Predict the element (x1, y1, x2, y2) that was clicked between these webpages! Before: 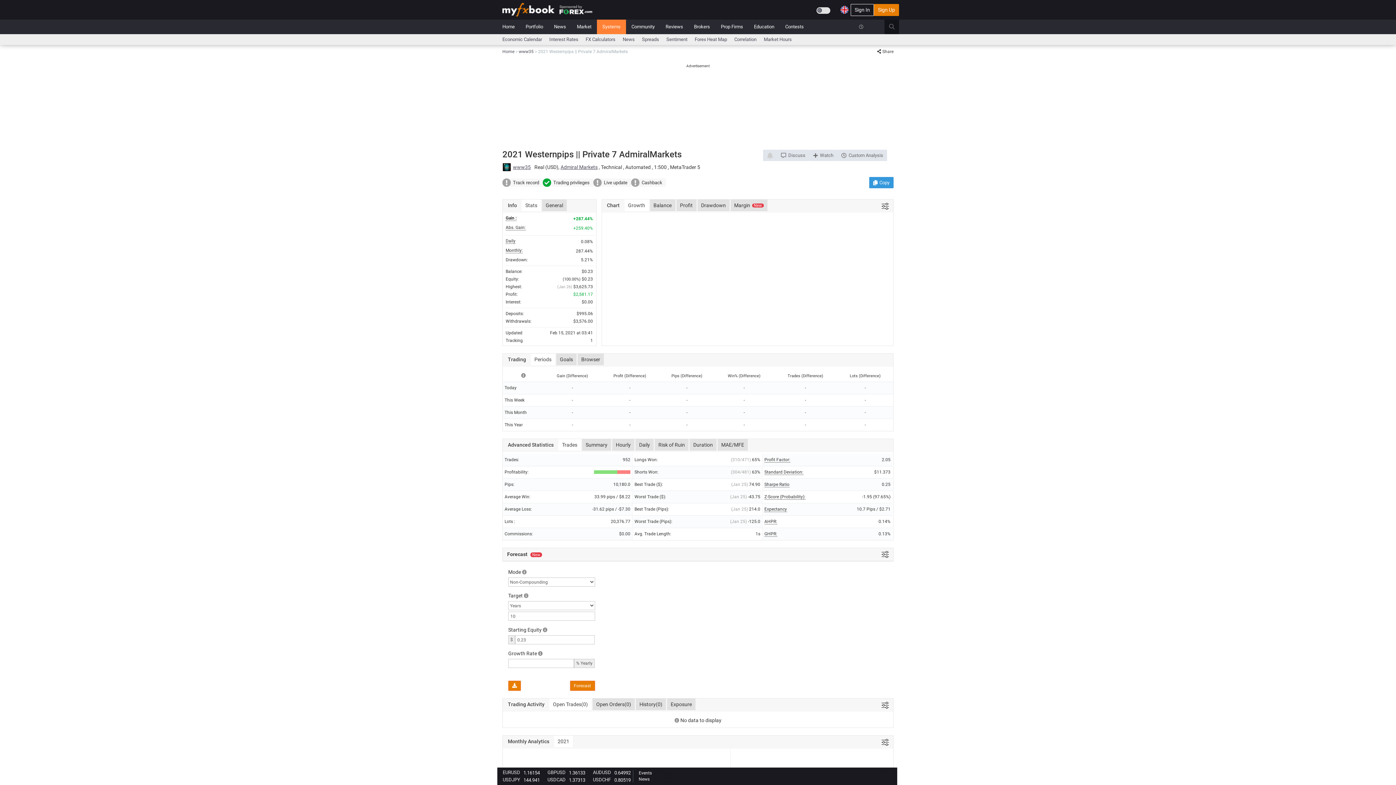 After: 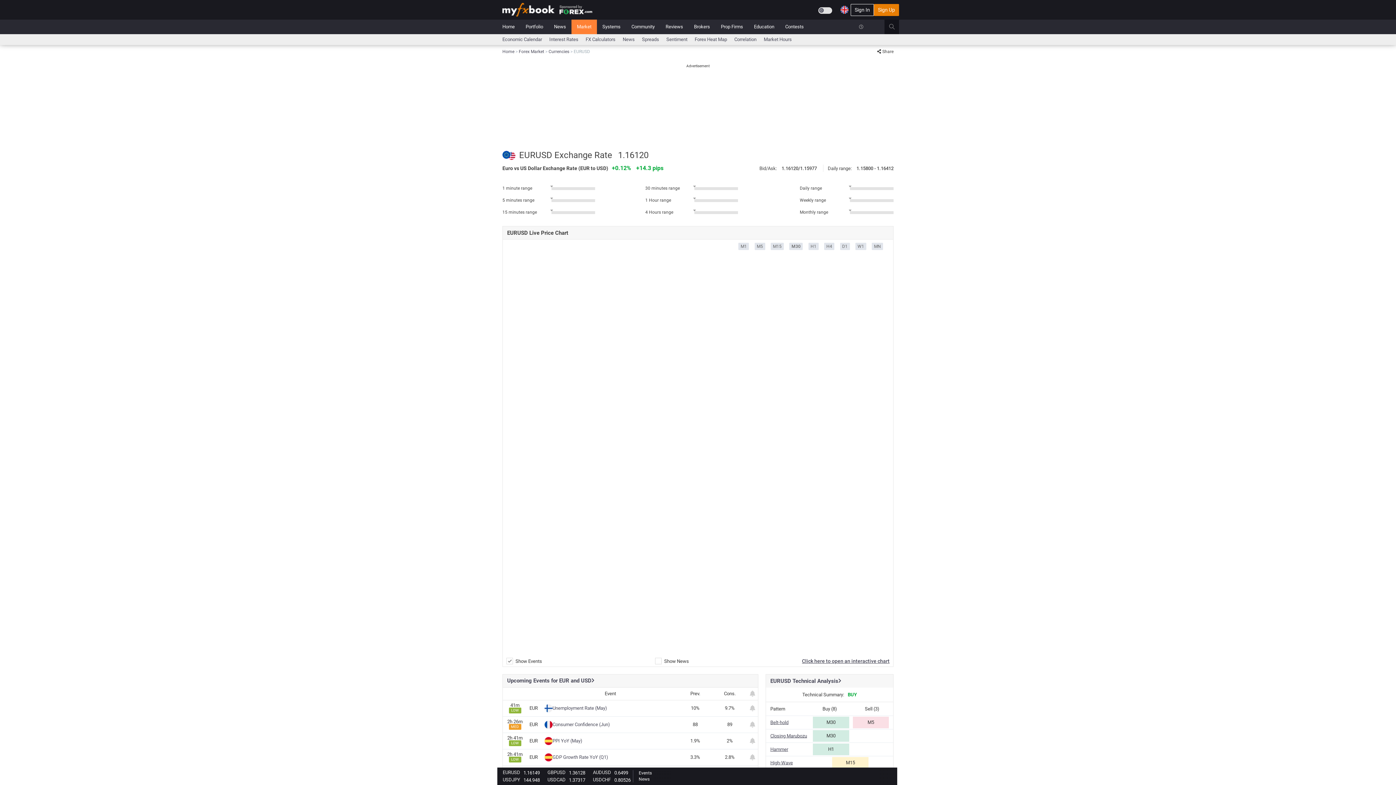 Action: label: EURUSD bbox: (502, 770, 520, 775)